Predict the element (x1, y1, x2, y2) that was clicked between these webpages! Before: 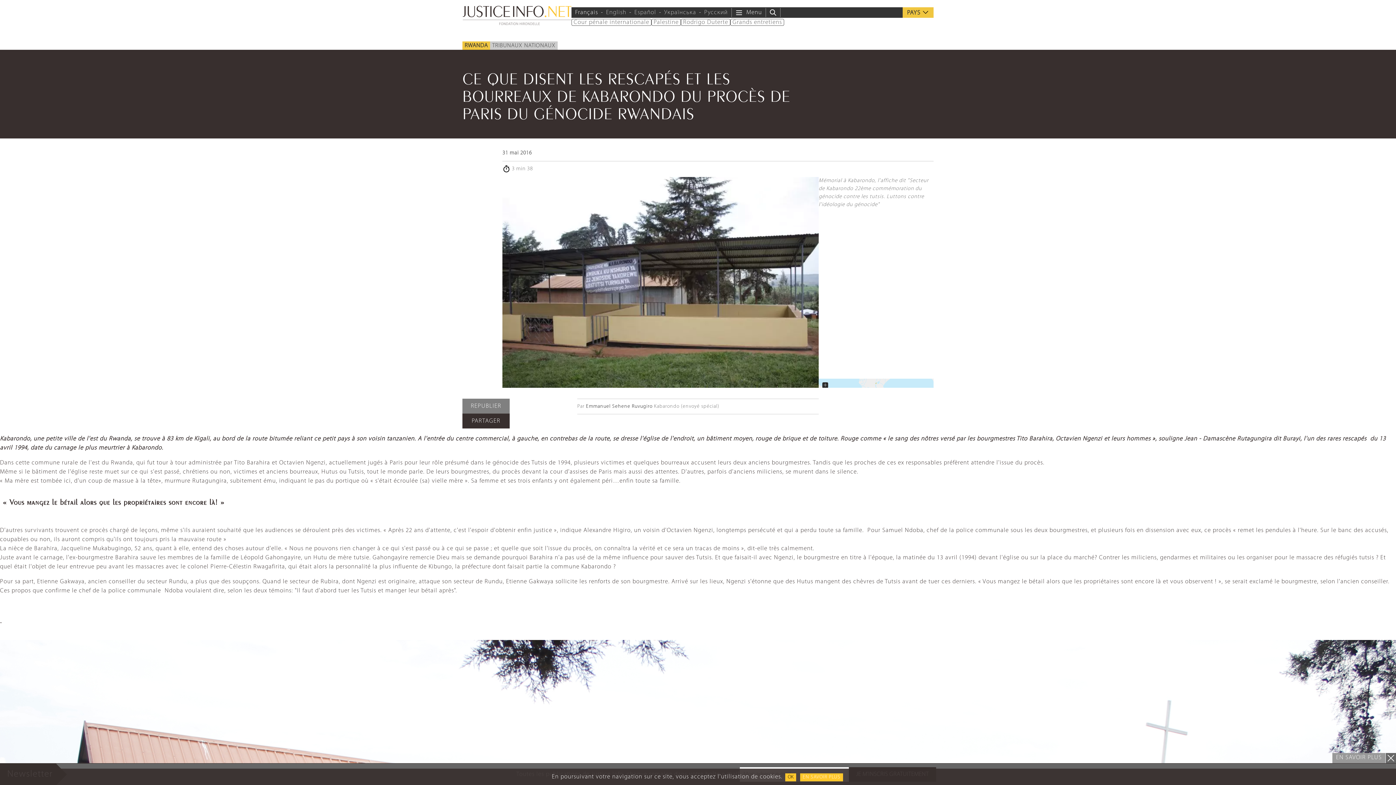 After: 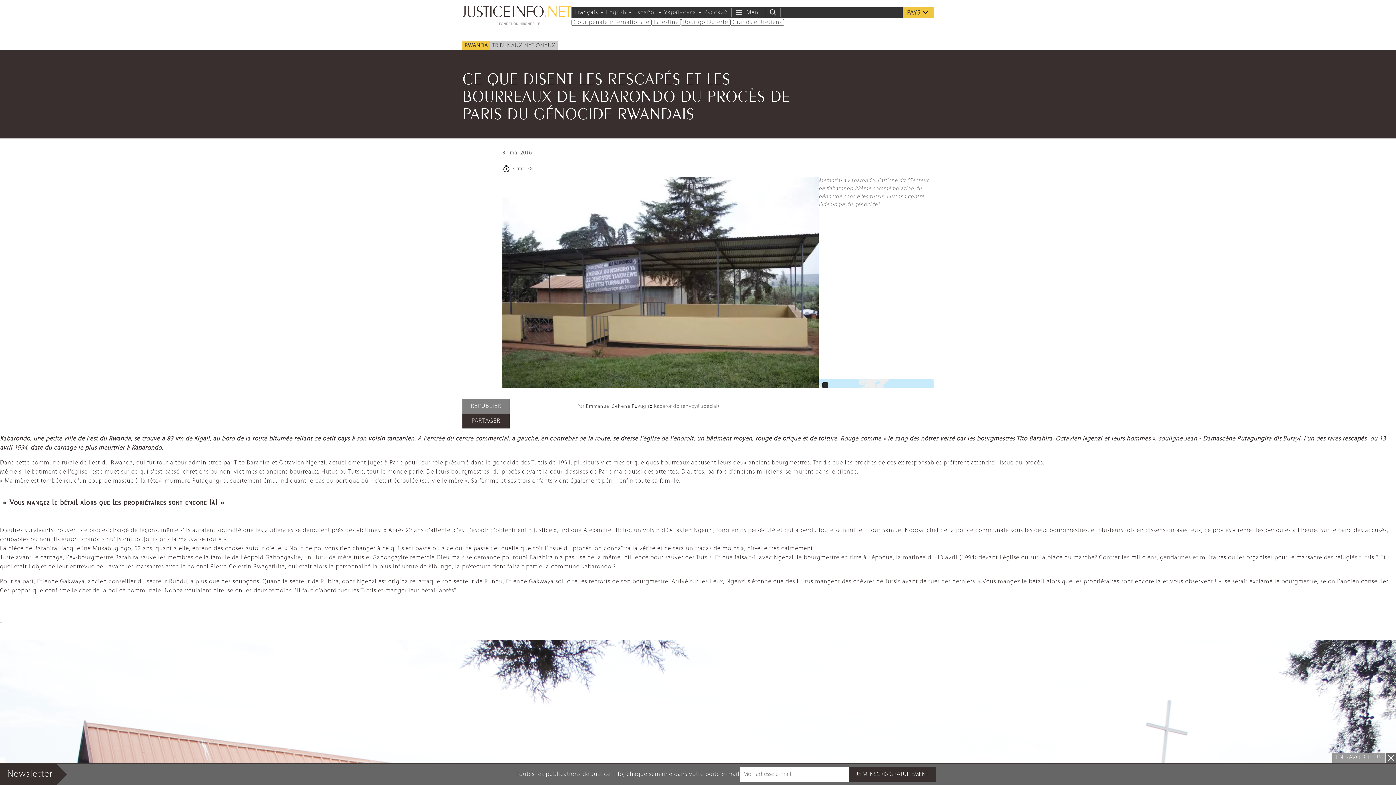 Action: label: OK bbox: (785, 773, 796, 781)